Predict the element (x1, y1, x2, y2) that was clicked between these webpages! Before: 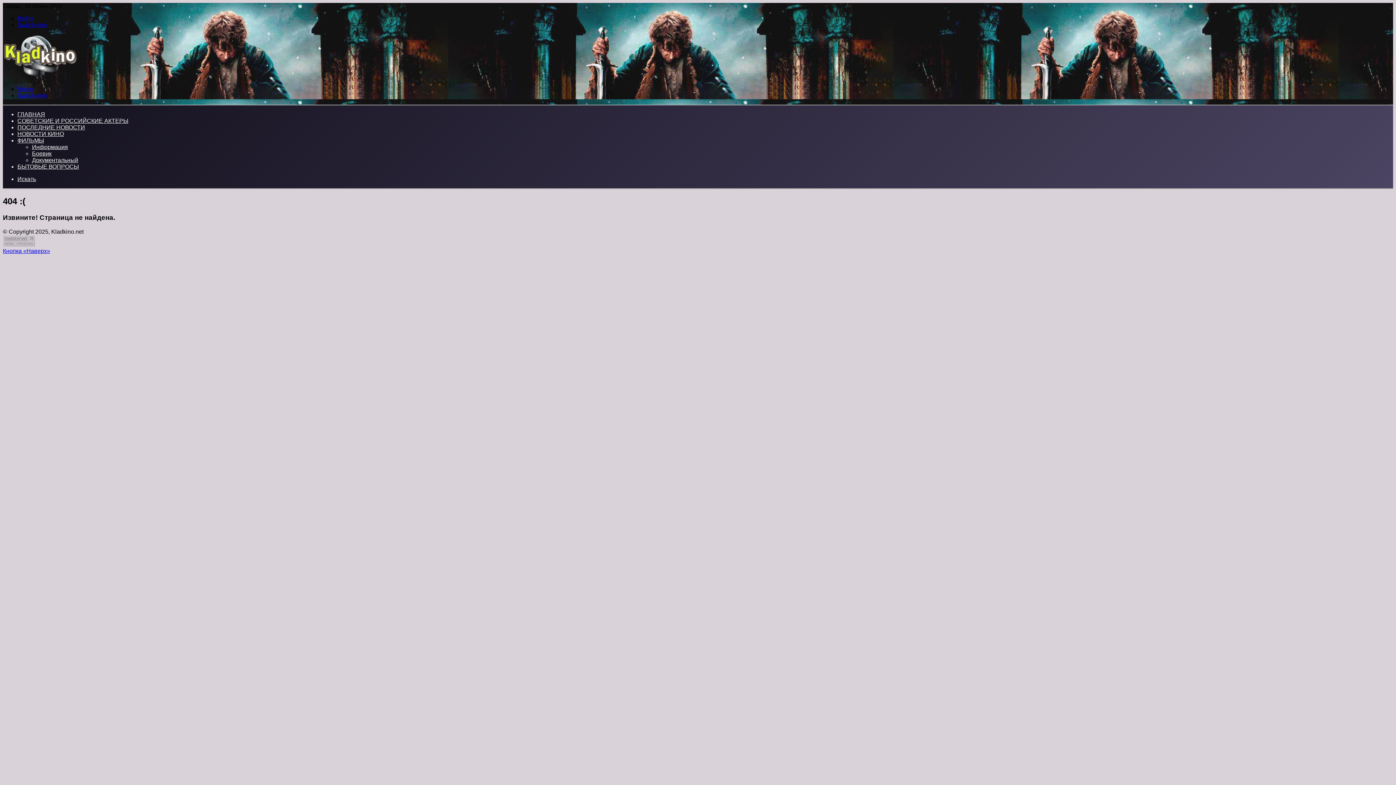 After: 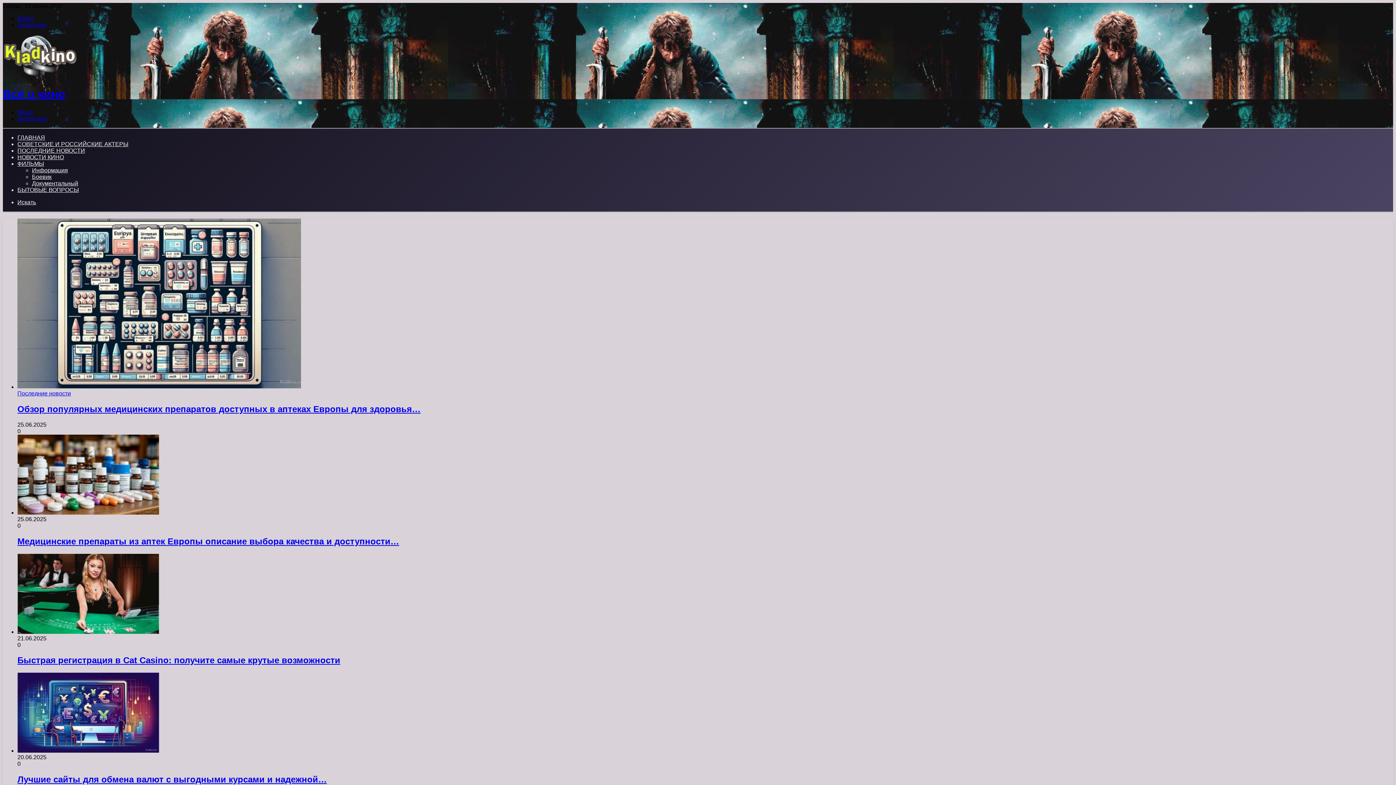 Action: bbox: (17, 111, 45, 117) label: ГЛАВНАЯ